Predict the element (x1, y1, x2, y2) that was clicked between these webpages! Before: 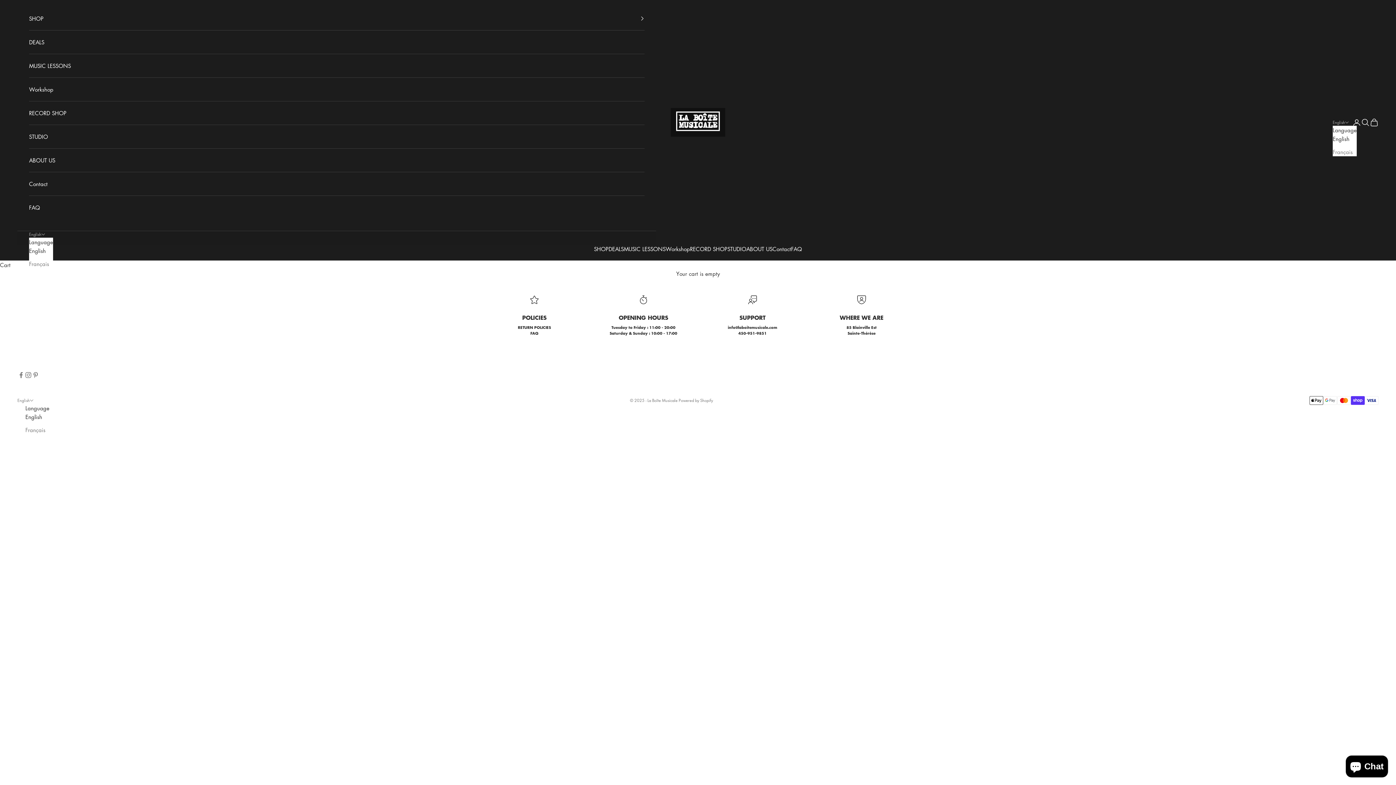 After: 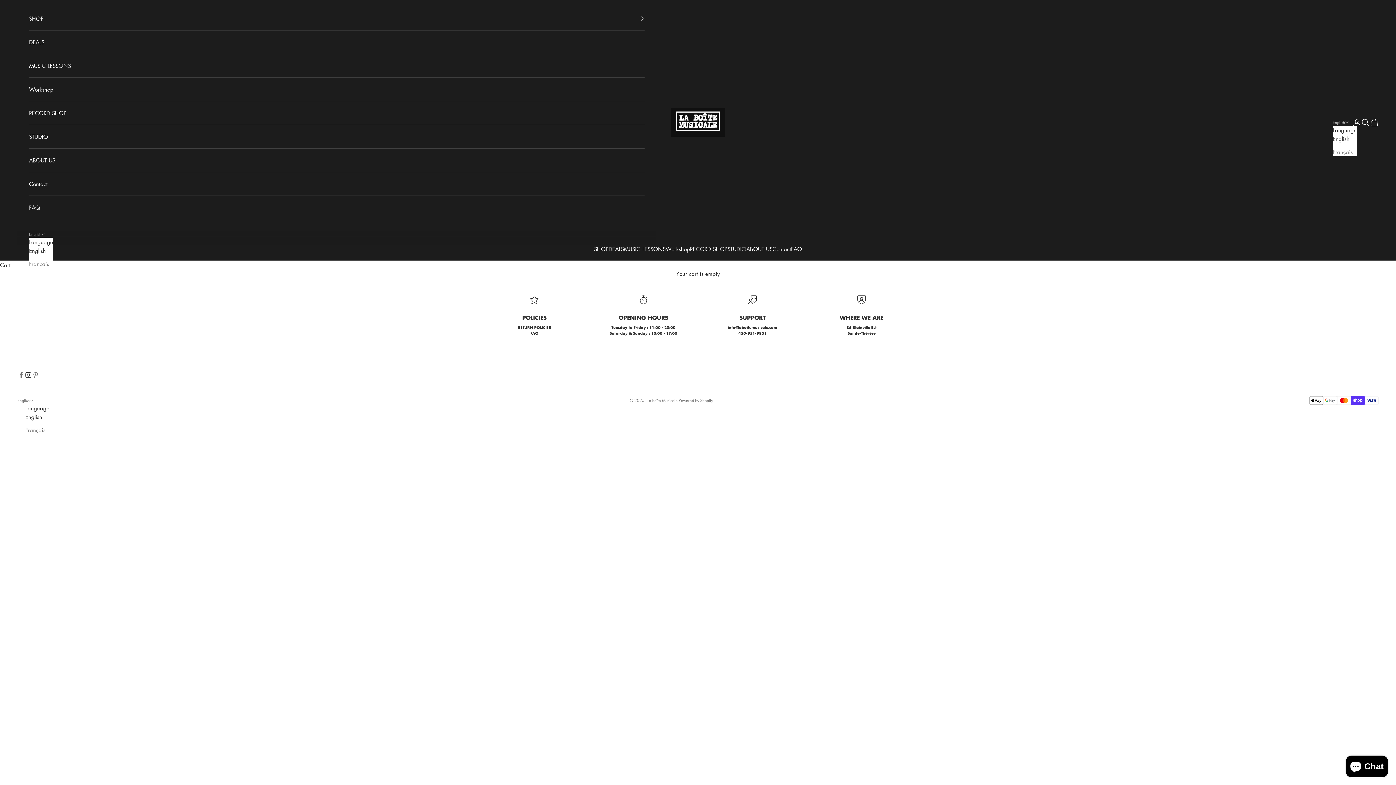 Action: bbox: (24, 371, 32, 378) label: Follow on Instagram